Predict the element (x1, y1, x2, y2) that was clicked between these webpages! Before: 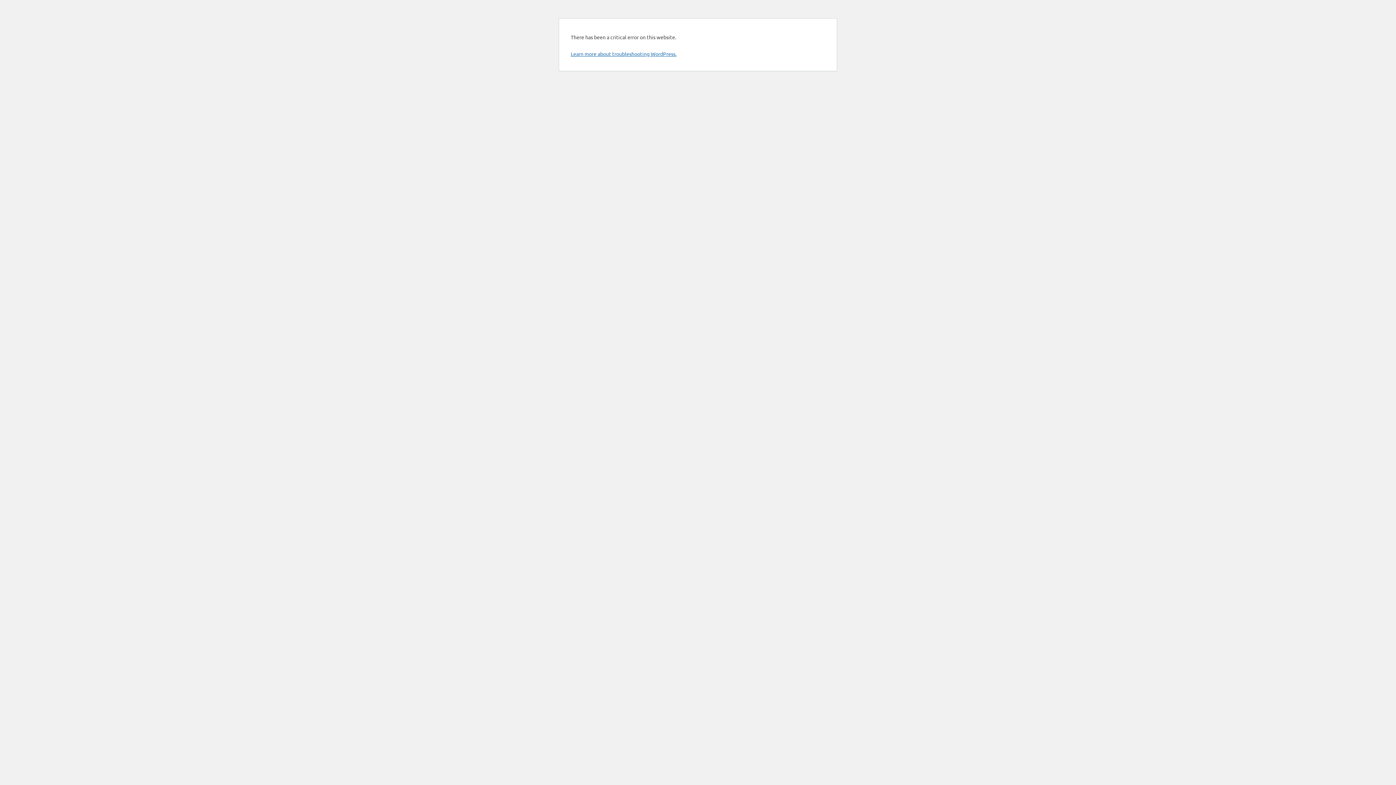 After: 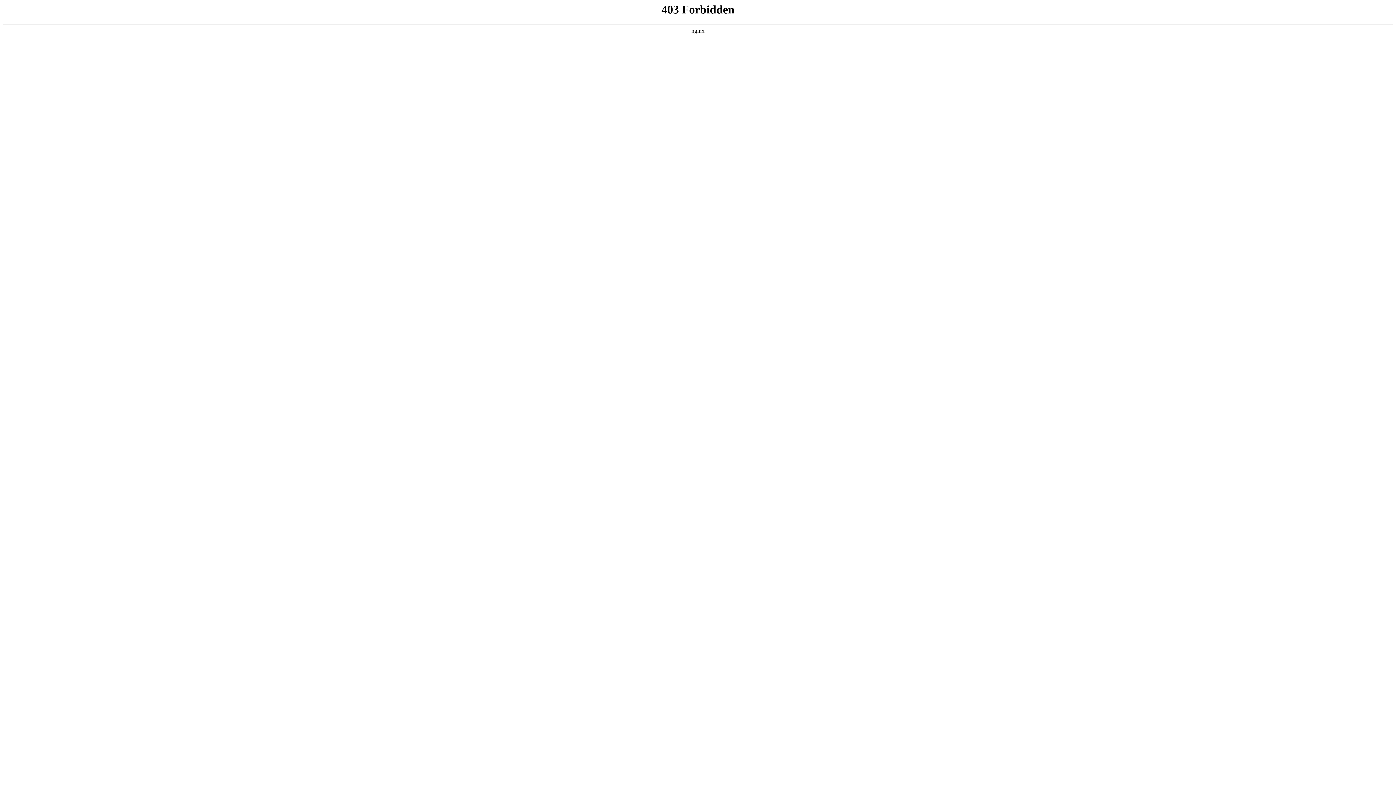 Action: bbox: (570, 50, 676, 57) label: Learn more about troubleshooting WordPress.